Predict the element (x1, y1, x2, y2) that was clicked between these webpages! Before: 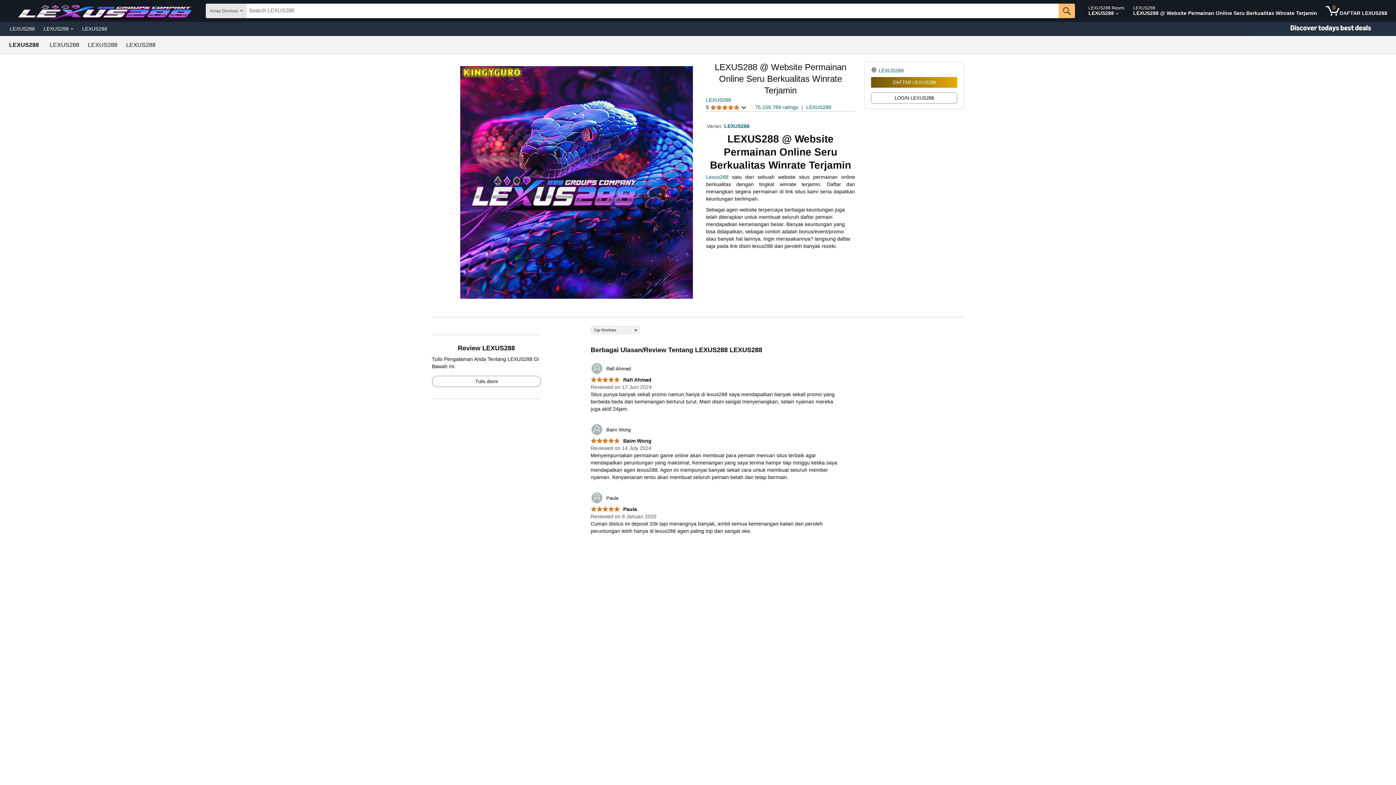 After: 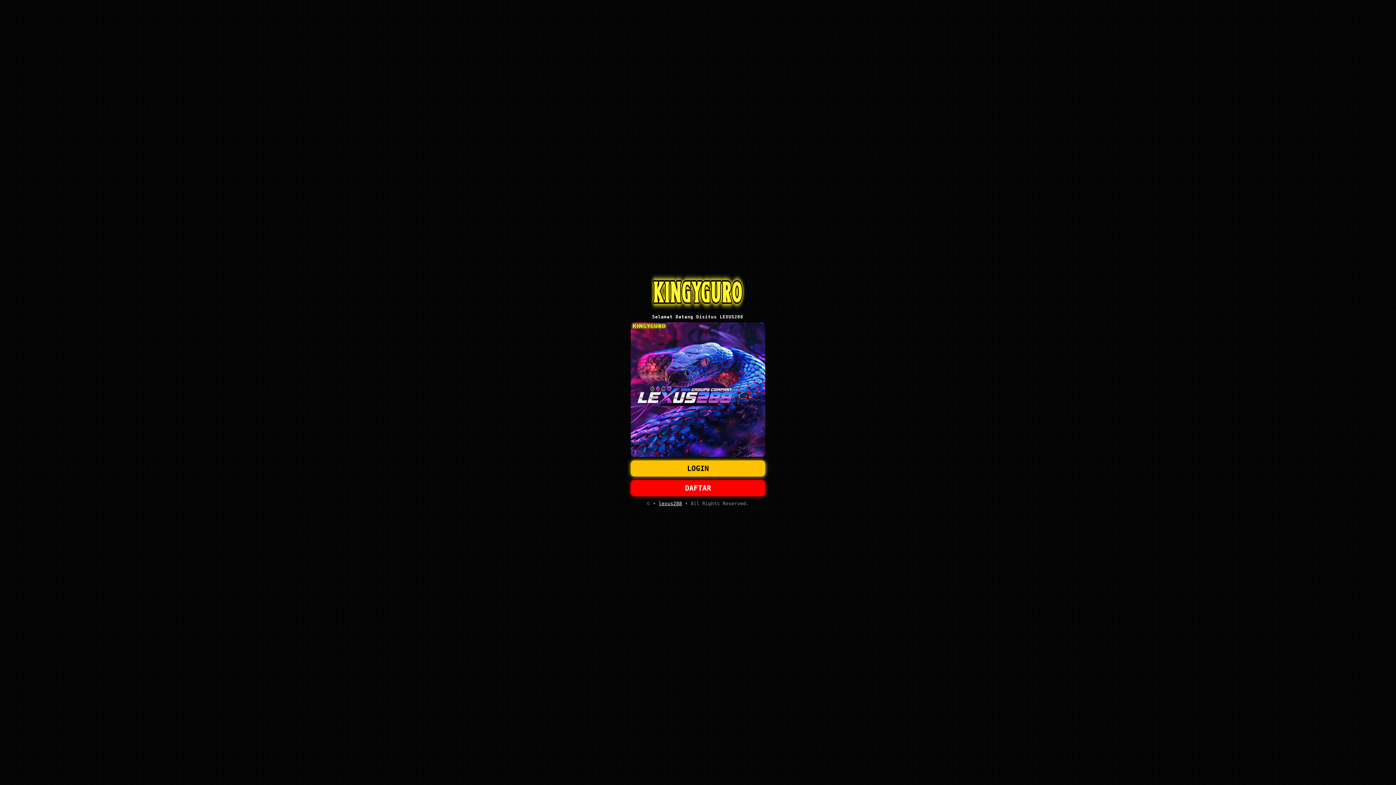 Action: bbox: (1085, 1, 1128, 20) label: LEXUS288 Resmi
LEXUS288